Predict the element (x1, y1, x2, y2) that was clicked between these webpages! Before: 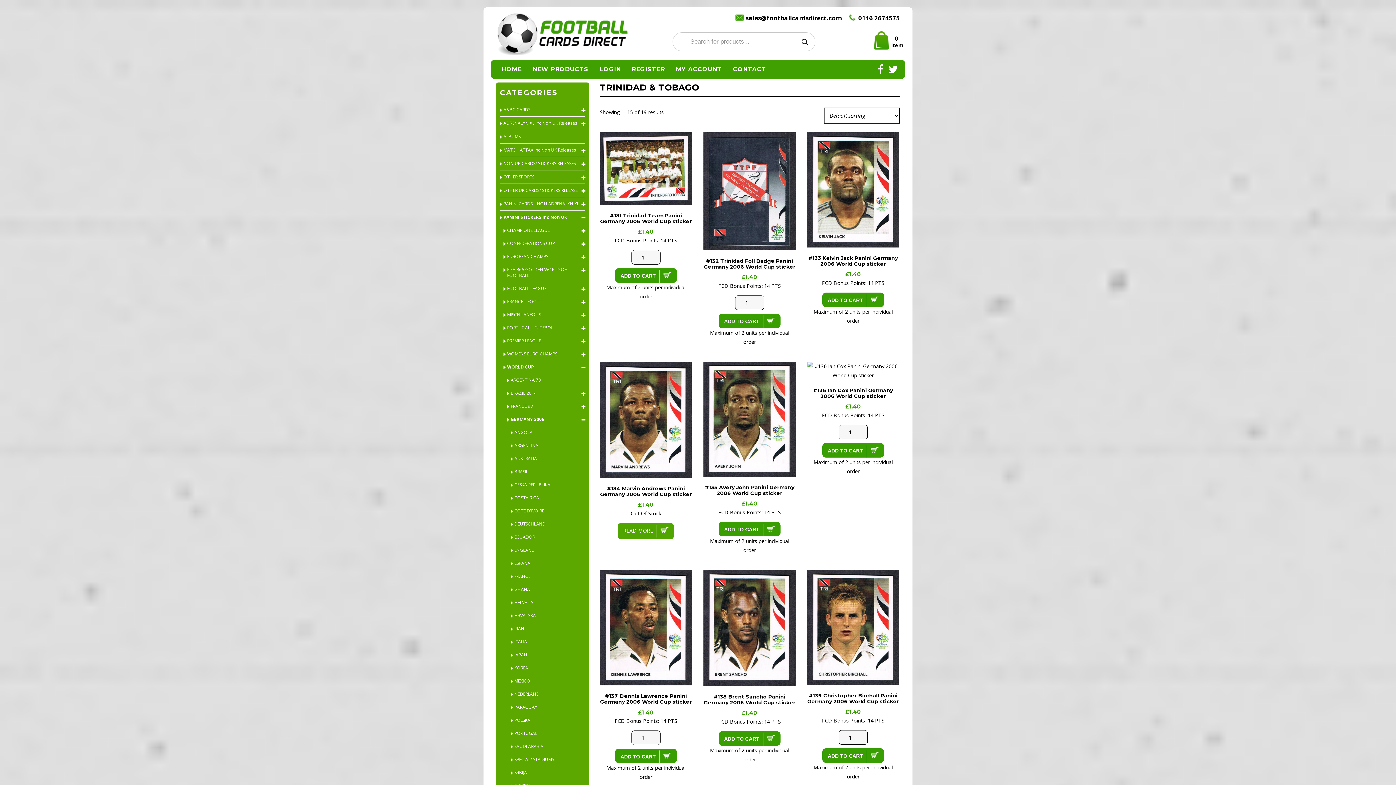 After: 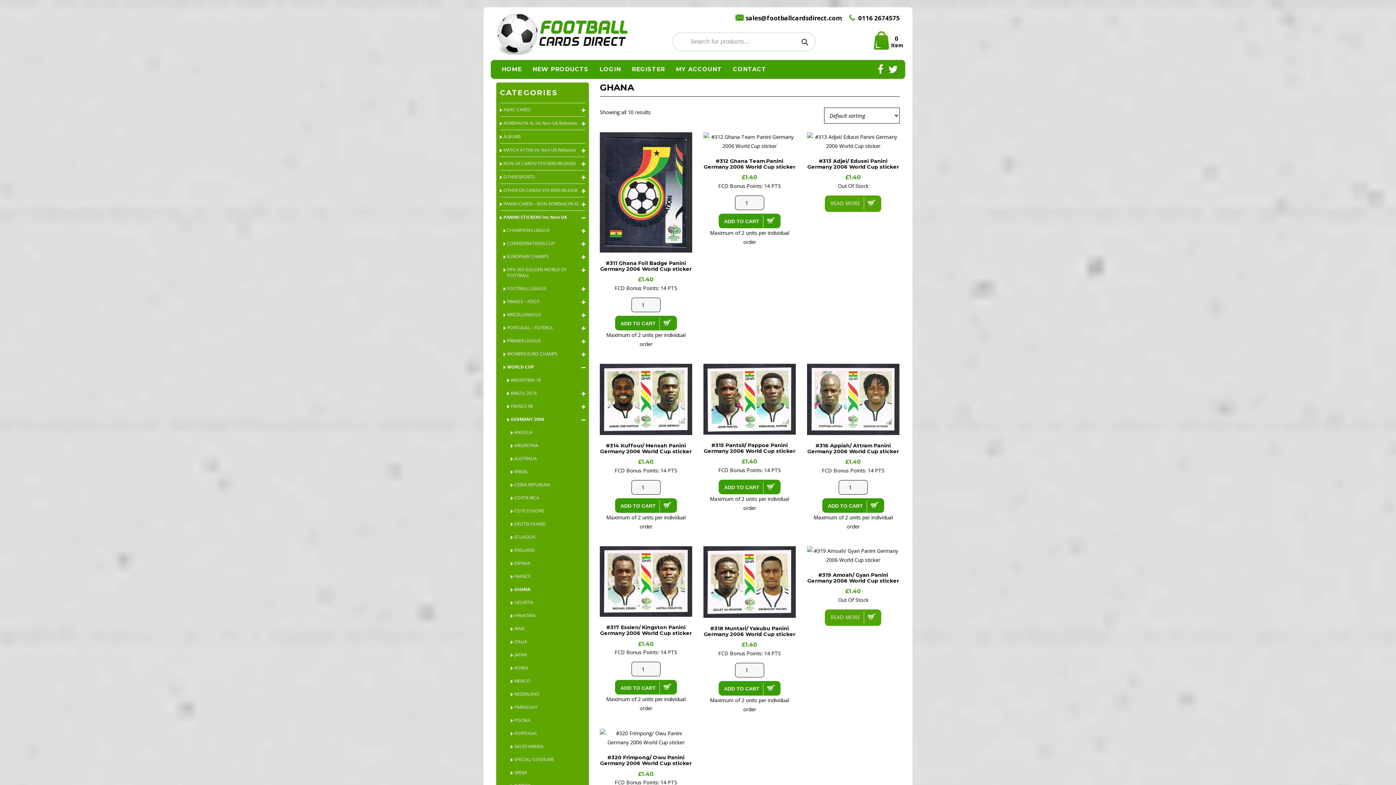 Action: bbox: (514, 583, 585, 596) label: GHANA